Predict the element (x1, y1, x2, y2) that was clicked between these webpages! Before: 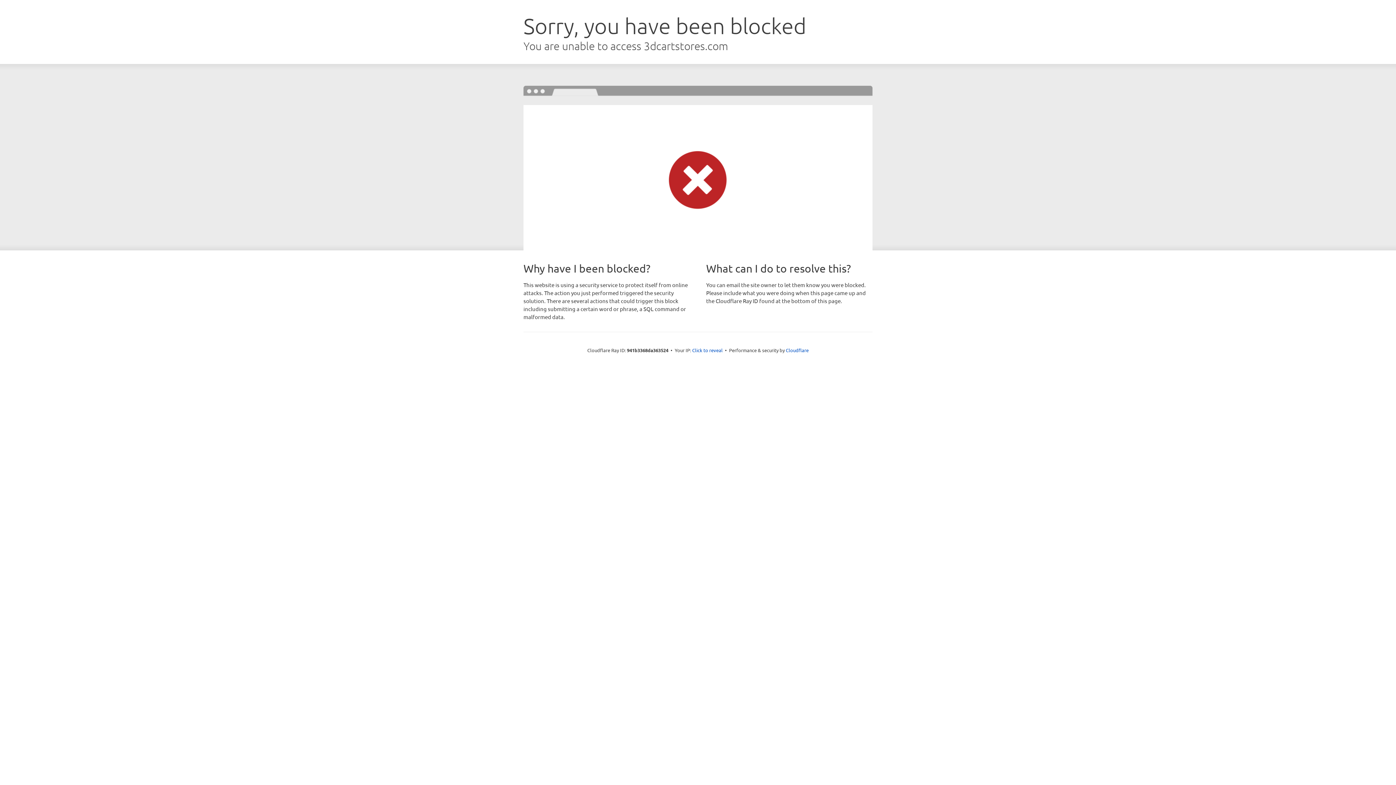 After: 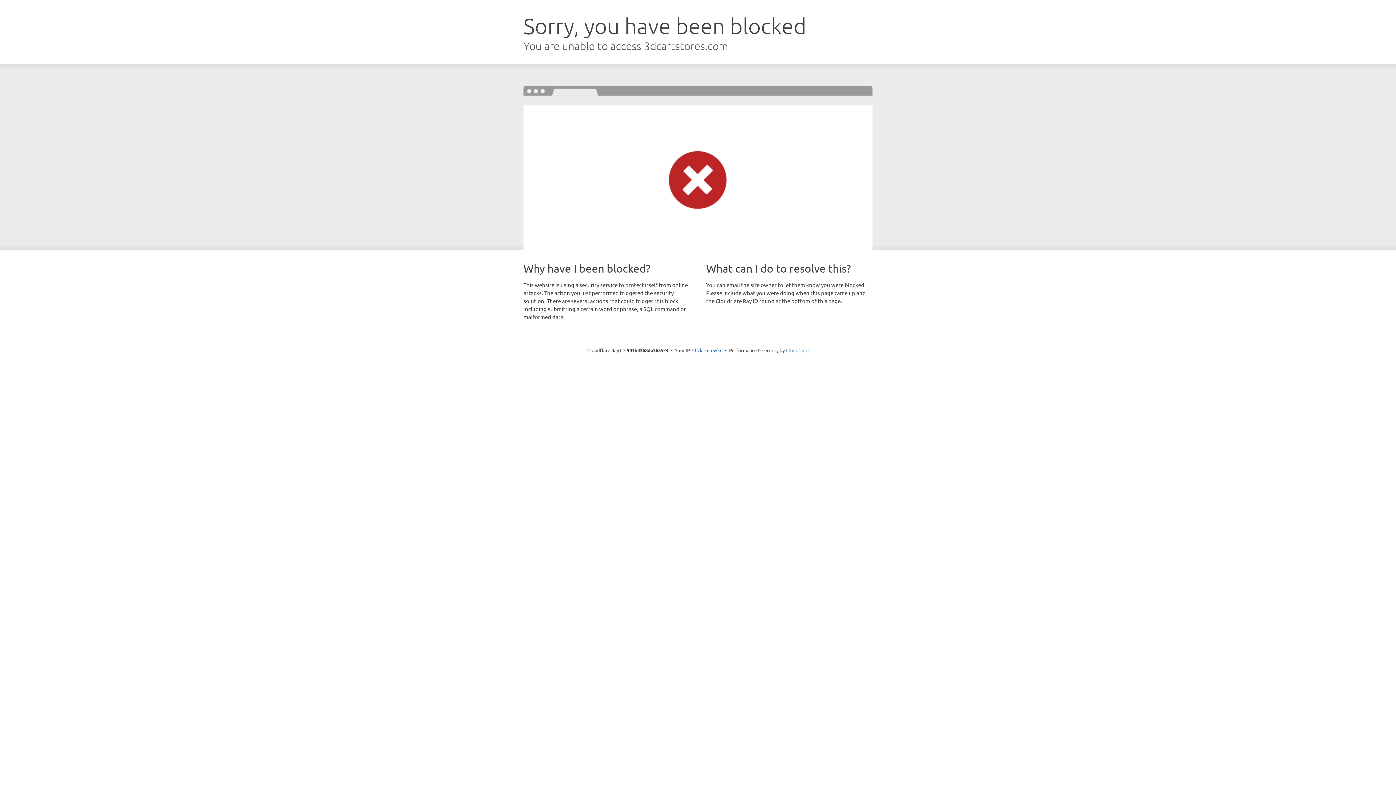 Action: label: Cloudflare bbox: (786, 347, 808, 353)